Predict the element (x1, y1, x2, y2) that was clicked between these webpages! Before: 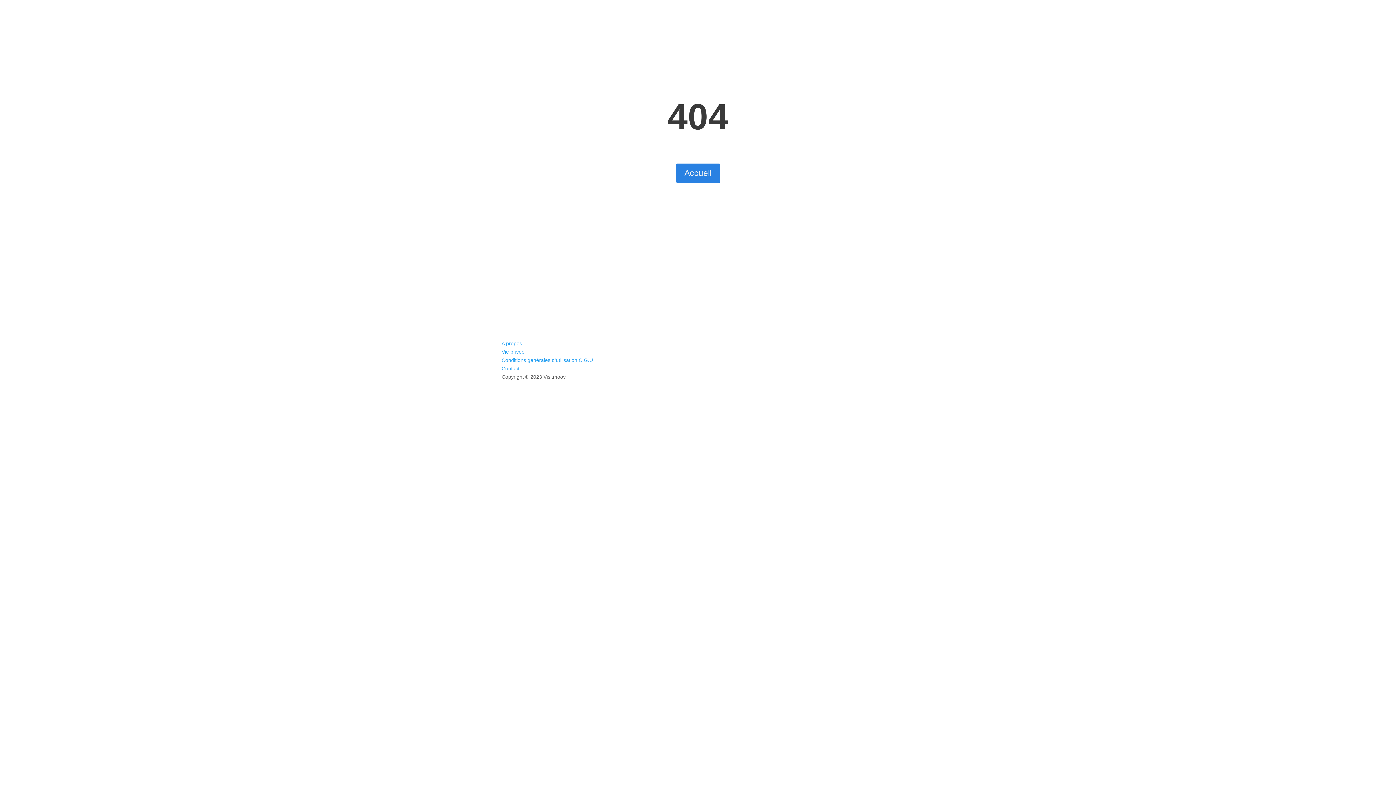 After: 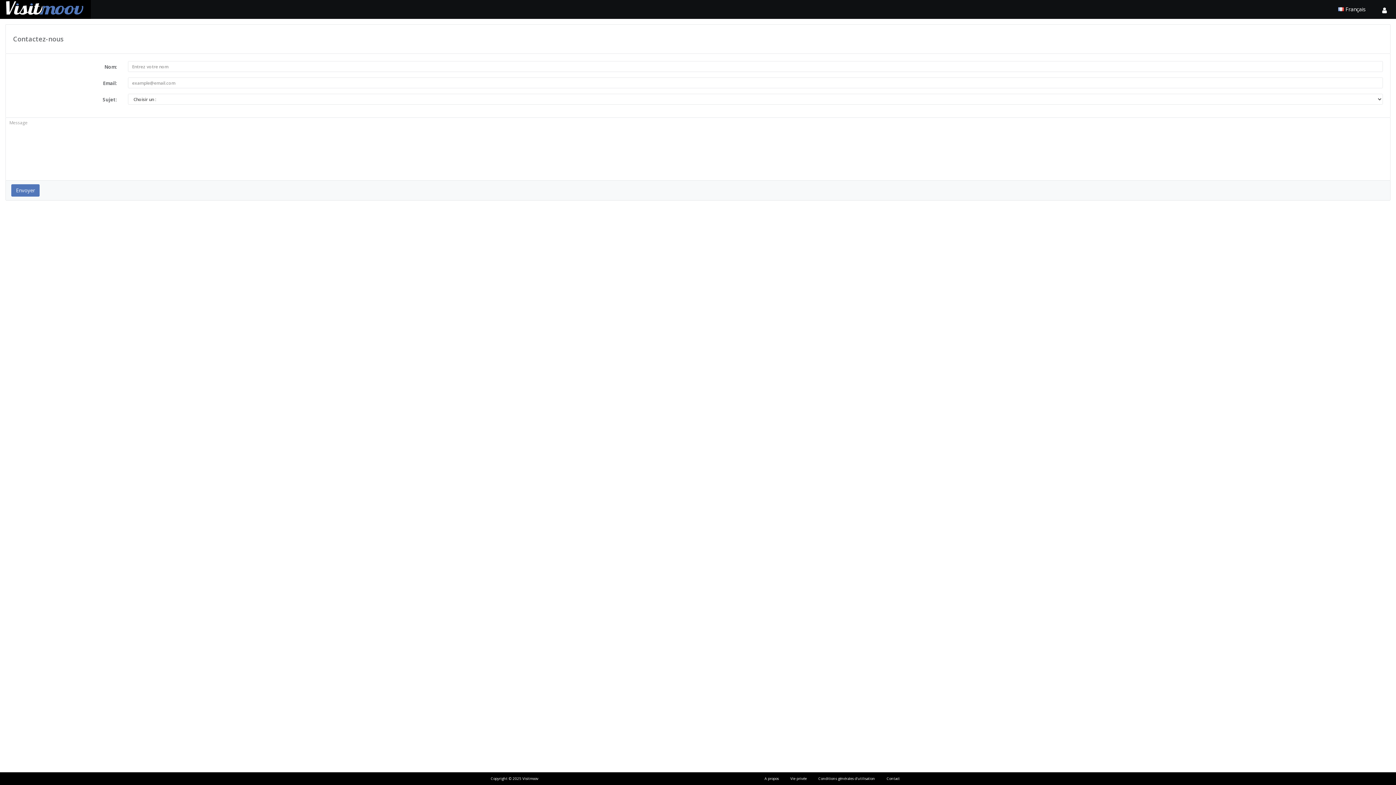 Action: bbox: (501, 365, 519, 371) label: Contact